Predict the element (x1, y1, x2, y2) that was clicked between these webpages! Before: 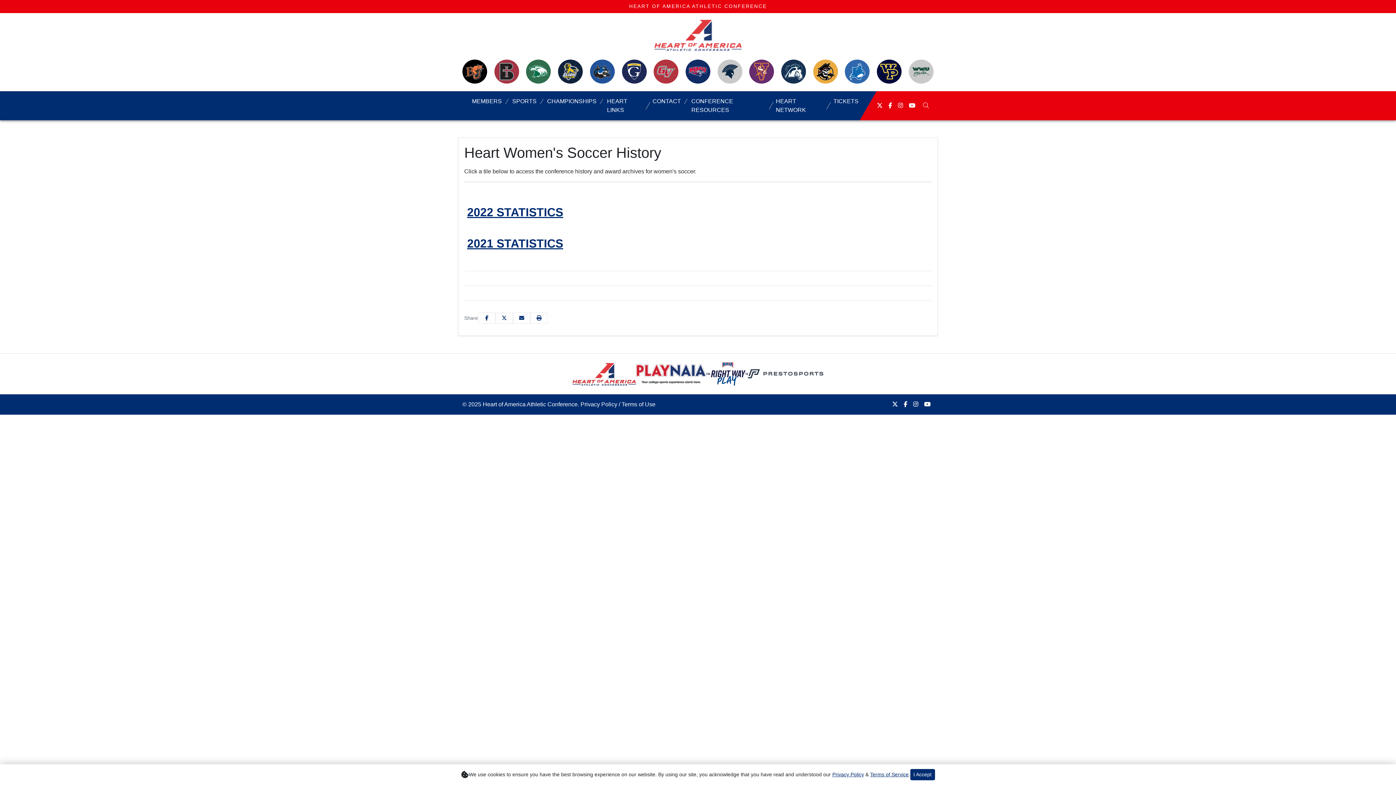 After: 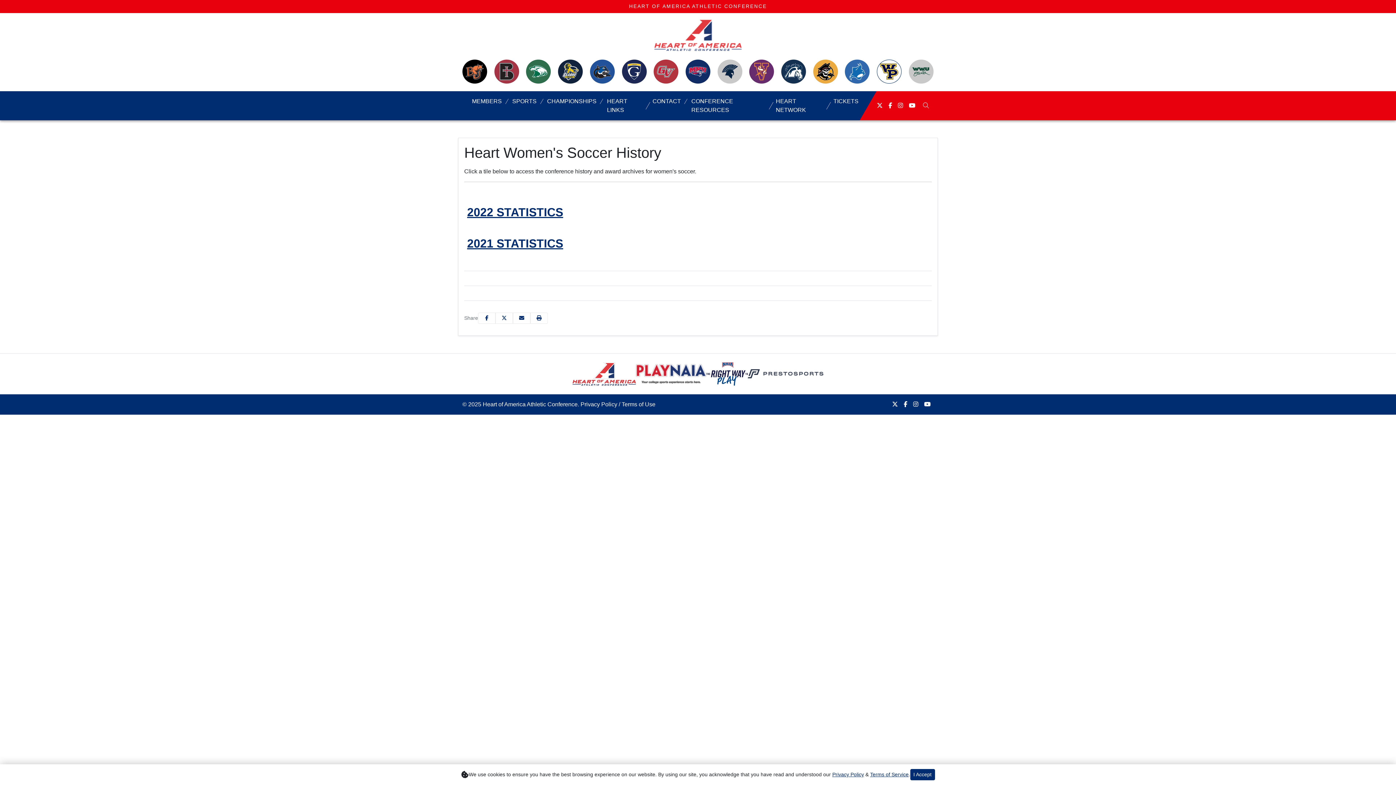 Action: bbox: (880, 63, 898, 79)